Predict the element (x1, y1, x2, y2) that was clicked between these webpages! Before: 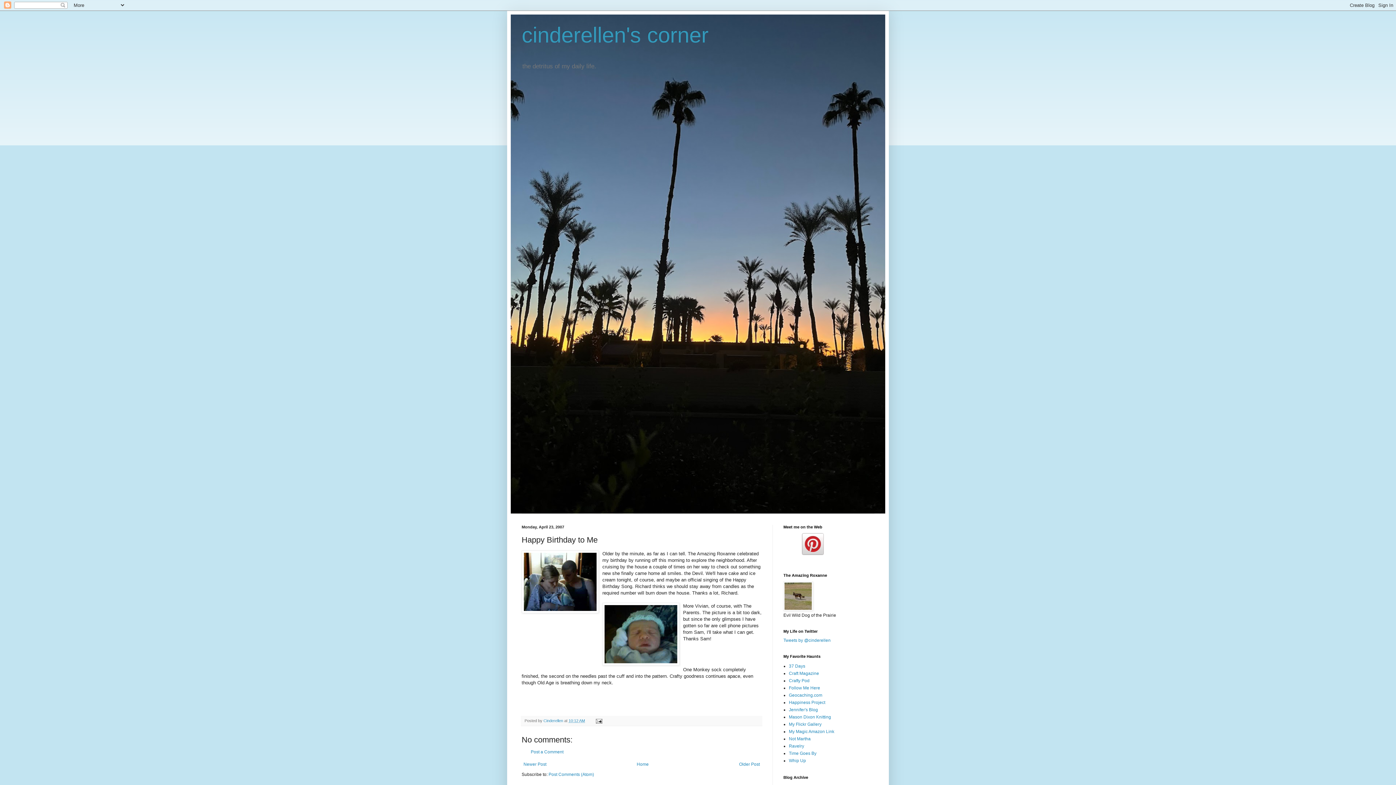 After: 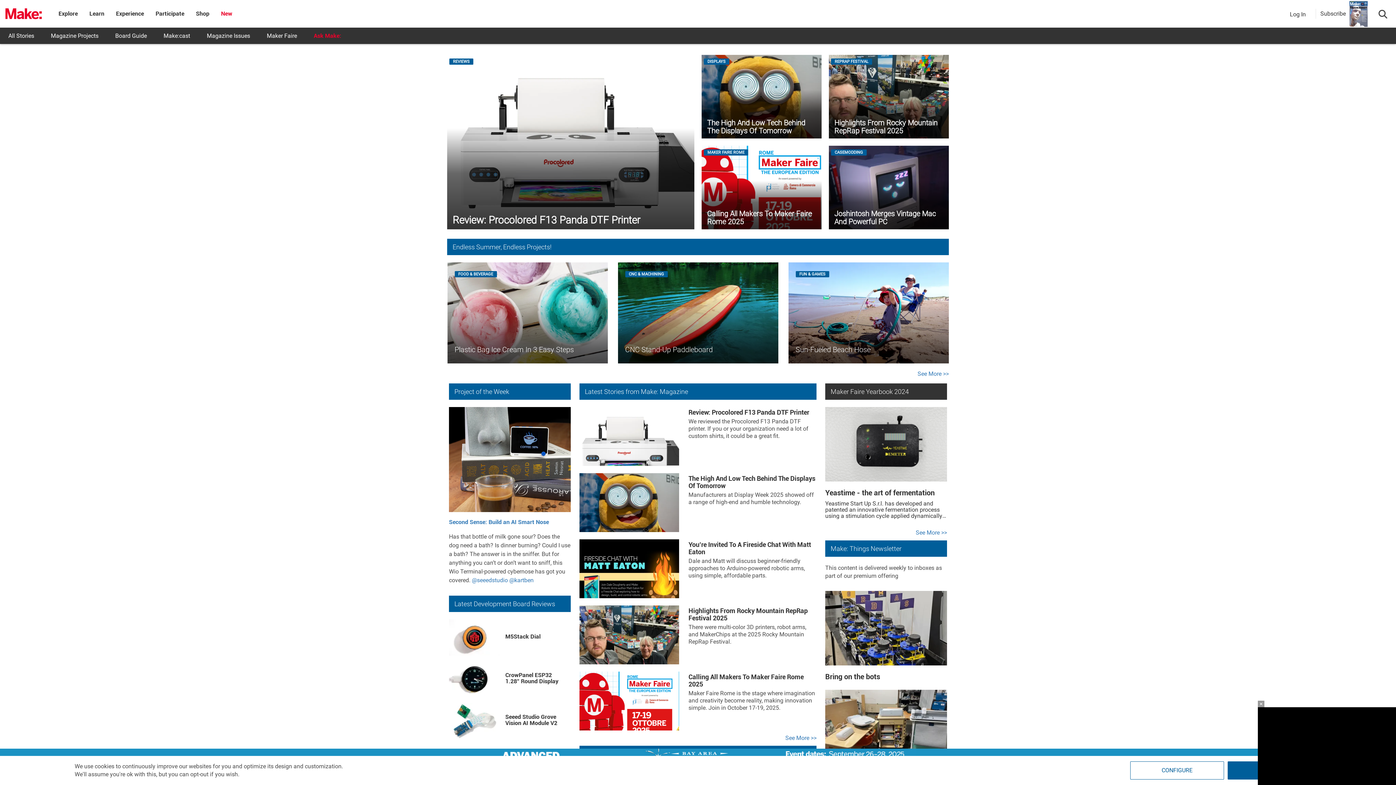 Action: label: Craft Magazine bbox: (789, 671, 819, 676)